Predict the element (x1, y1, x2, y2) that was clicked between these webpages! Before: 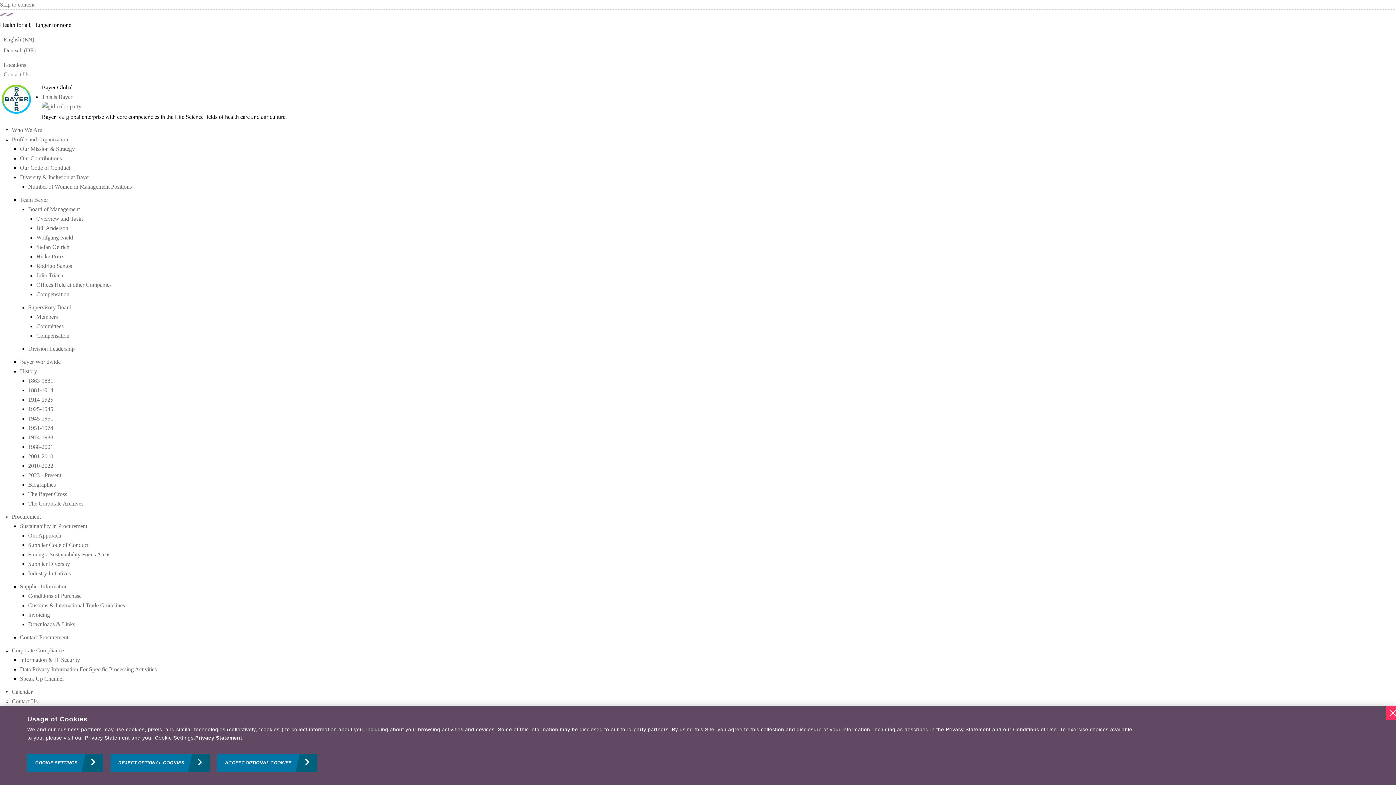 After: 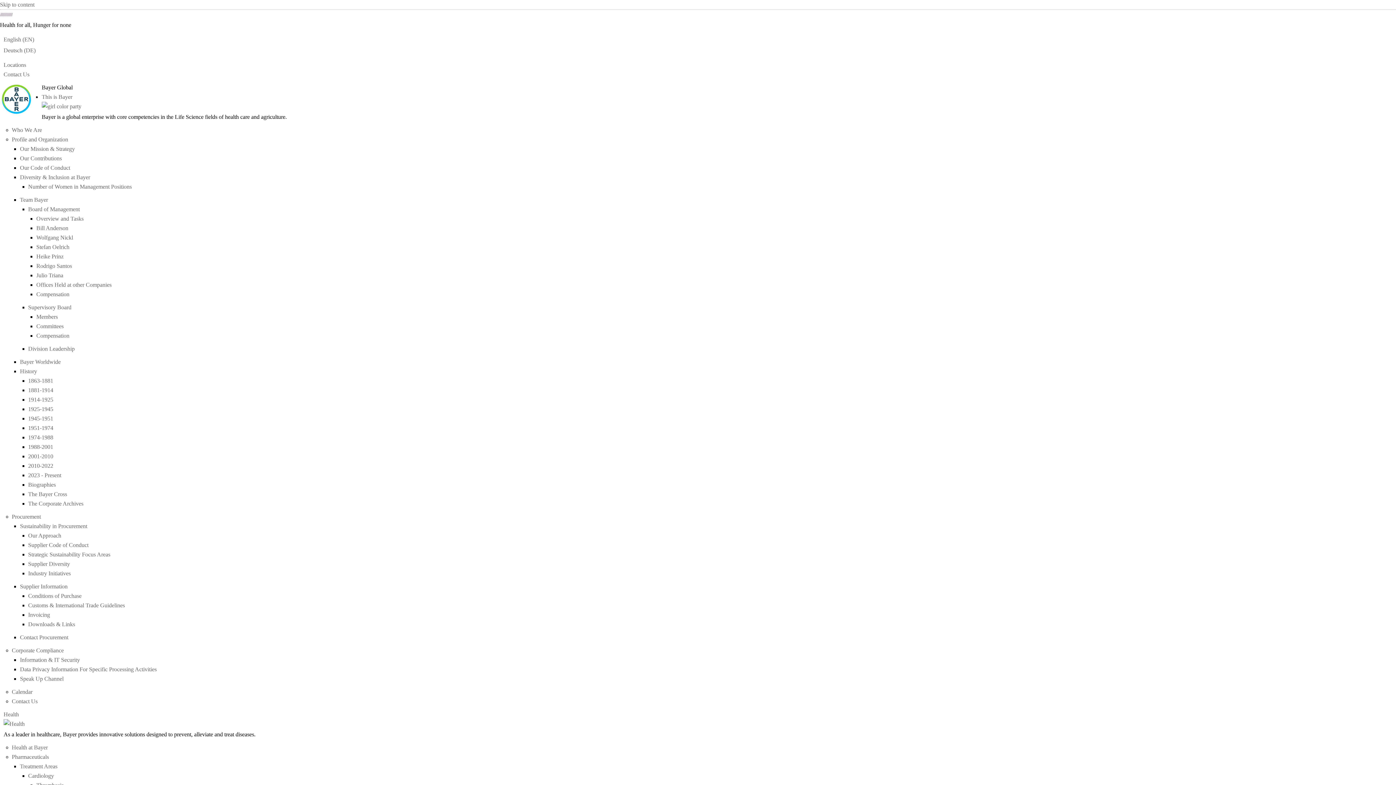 Action: bbox: (28, 542, 88, 548) label: Supplier Code of Conduct